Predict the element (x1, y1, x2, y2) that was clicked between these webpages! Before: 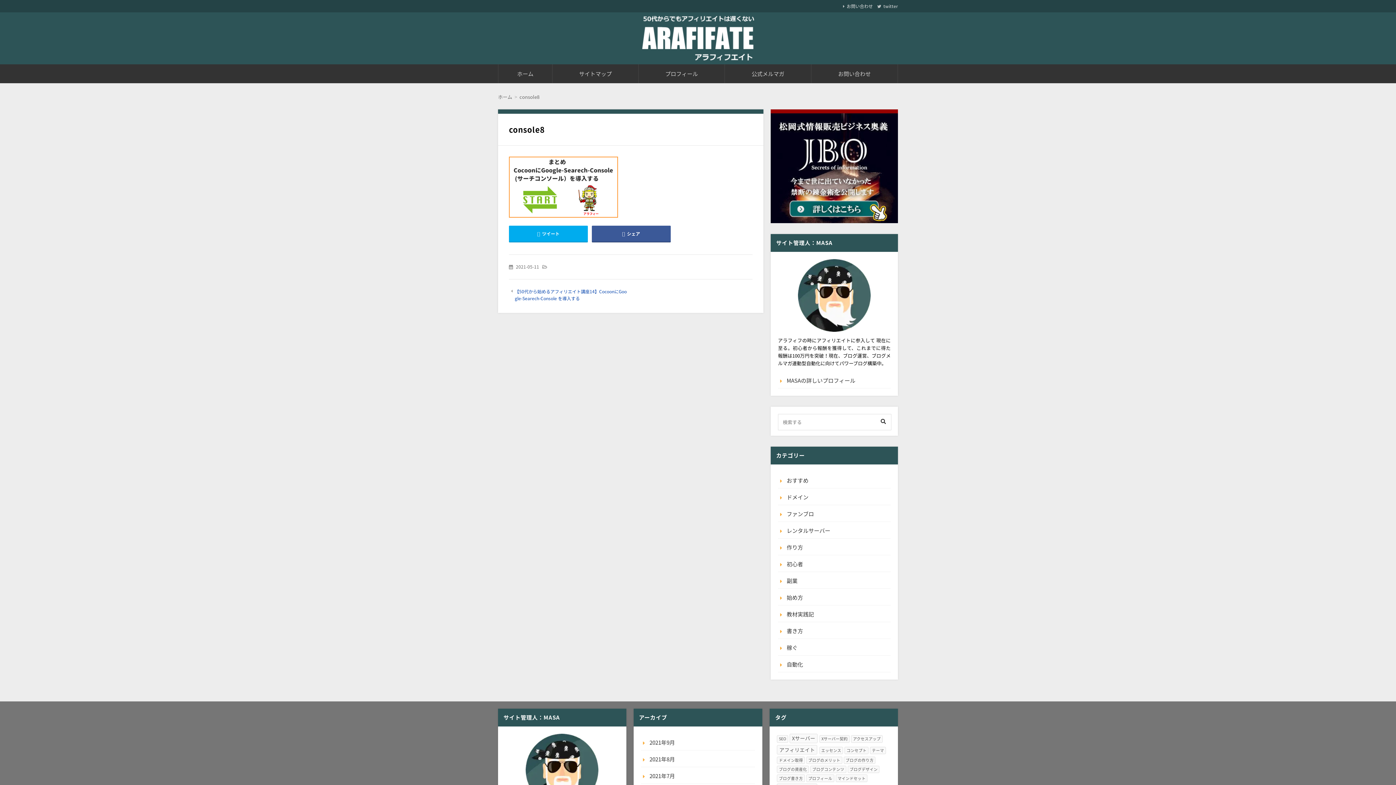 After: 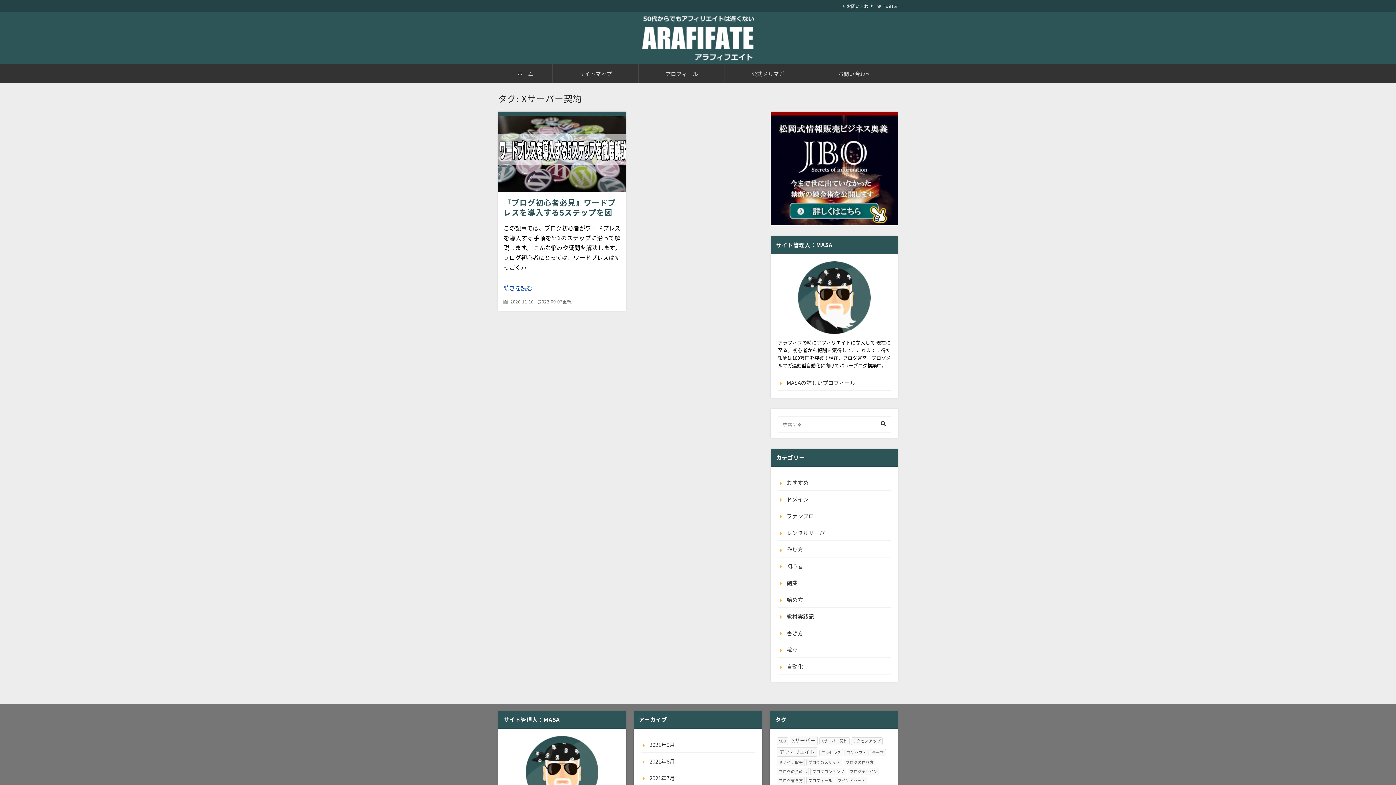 Action: label: Xサーバー契約 (1個の項目) bbox: (819, 735, 849, 743)